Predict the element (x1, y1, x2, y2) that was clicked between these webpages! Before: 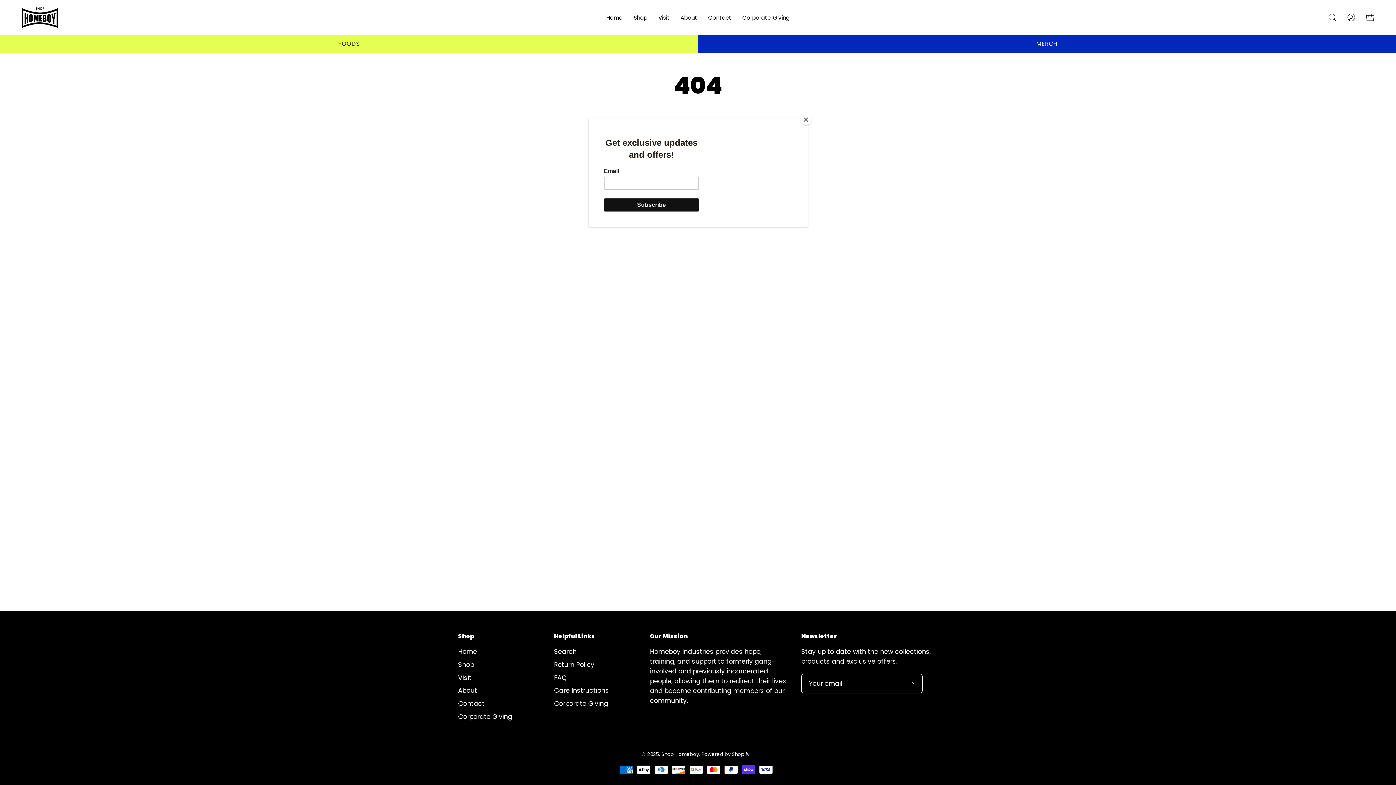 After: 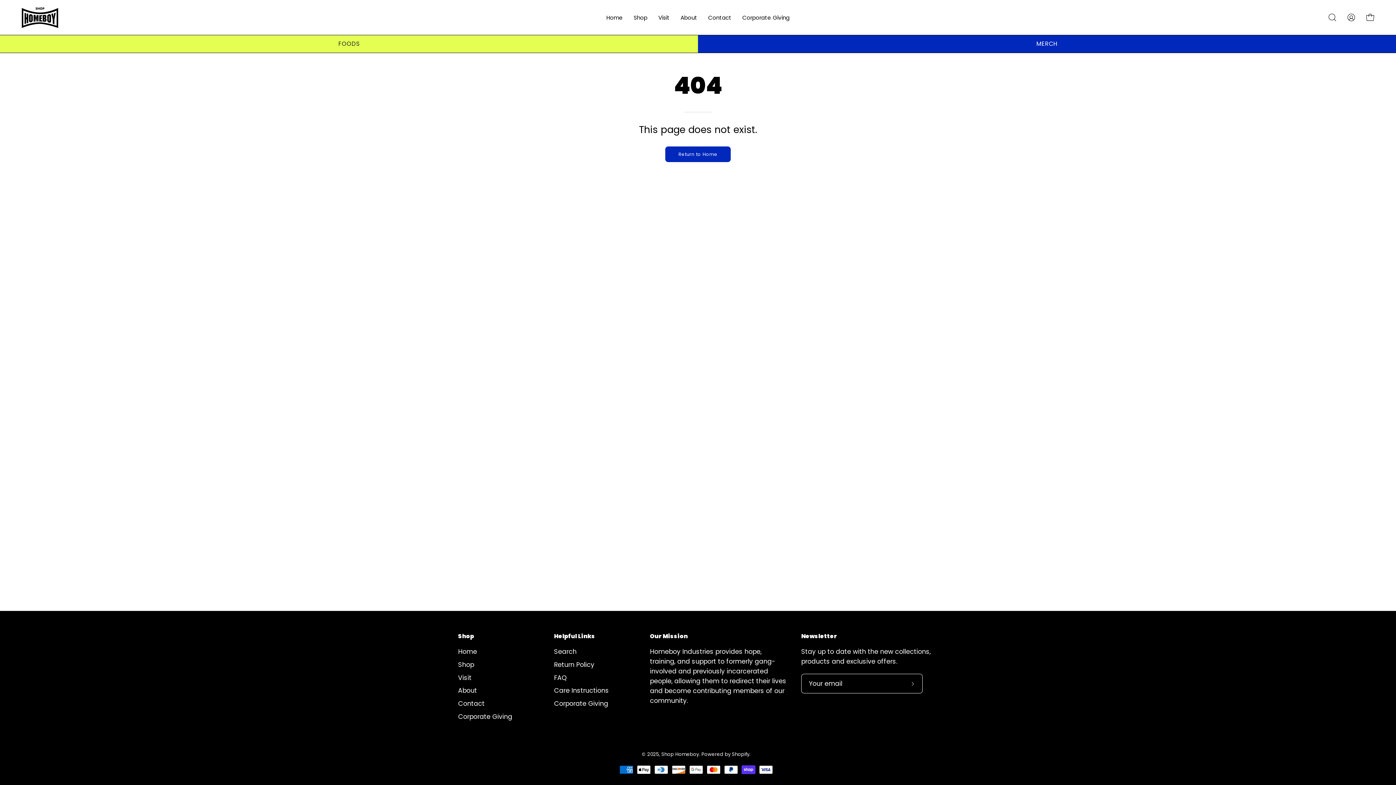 Action: label: Close bbox: (800, 114, 811, 125)